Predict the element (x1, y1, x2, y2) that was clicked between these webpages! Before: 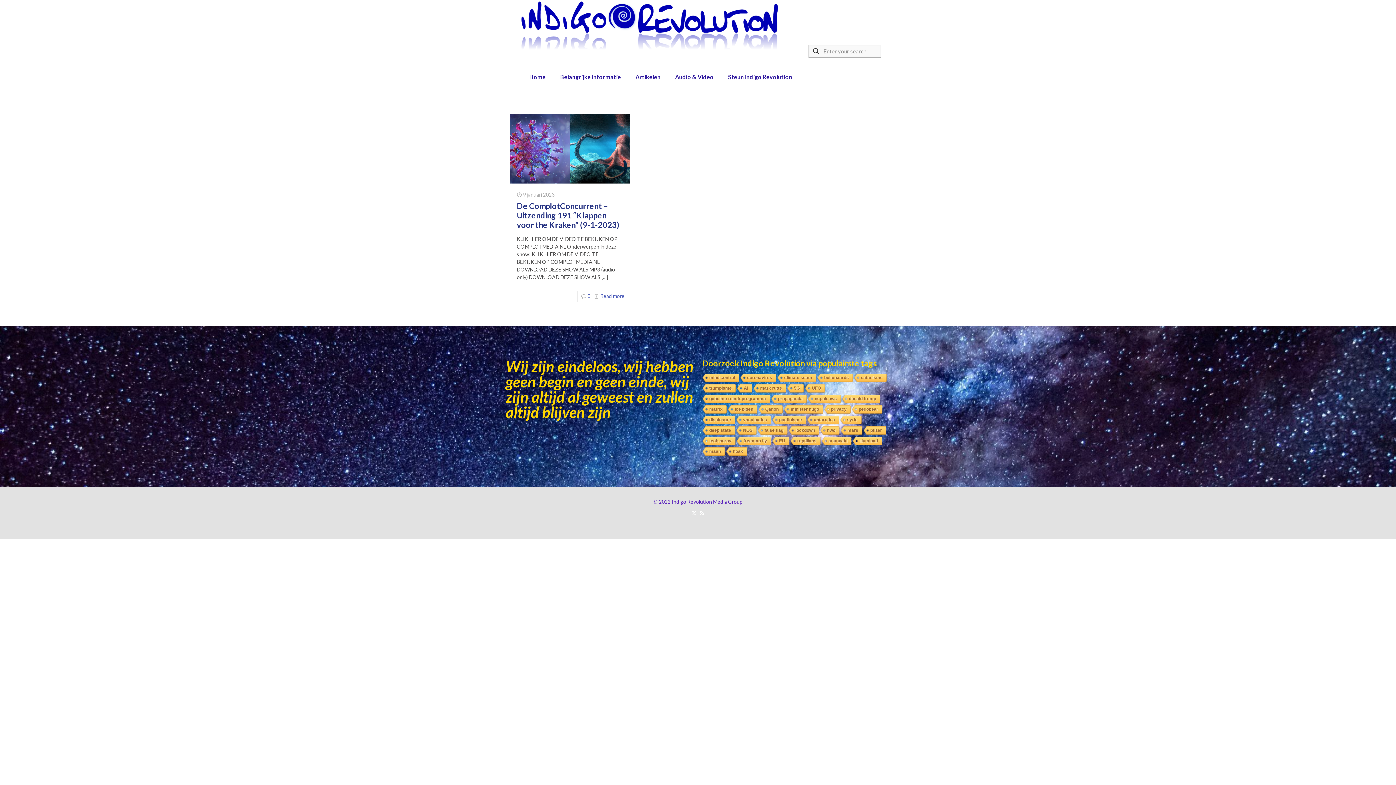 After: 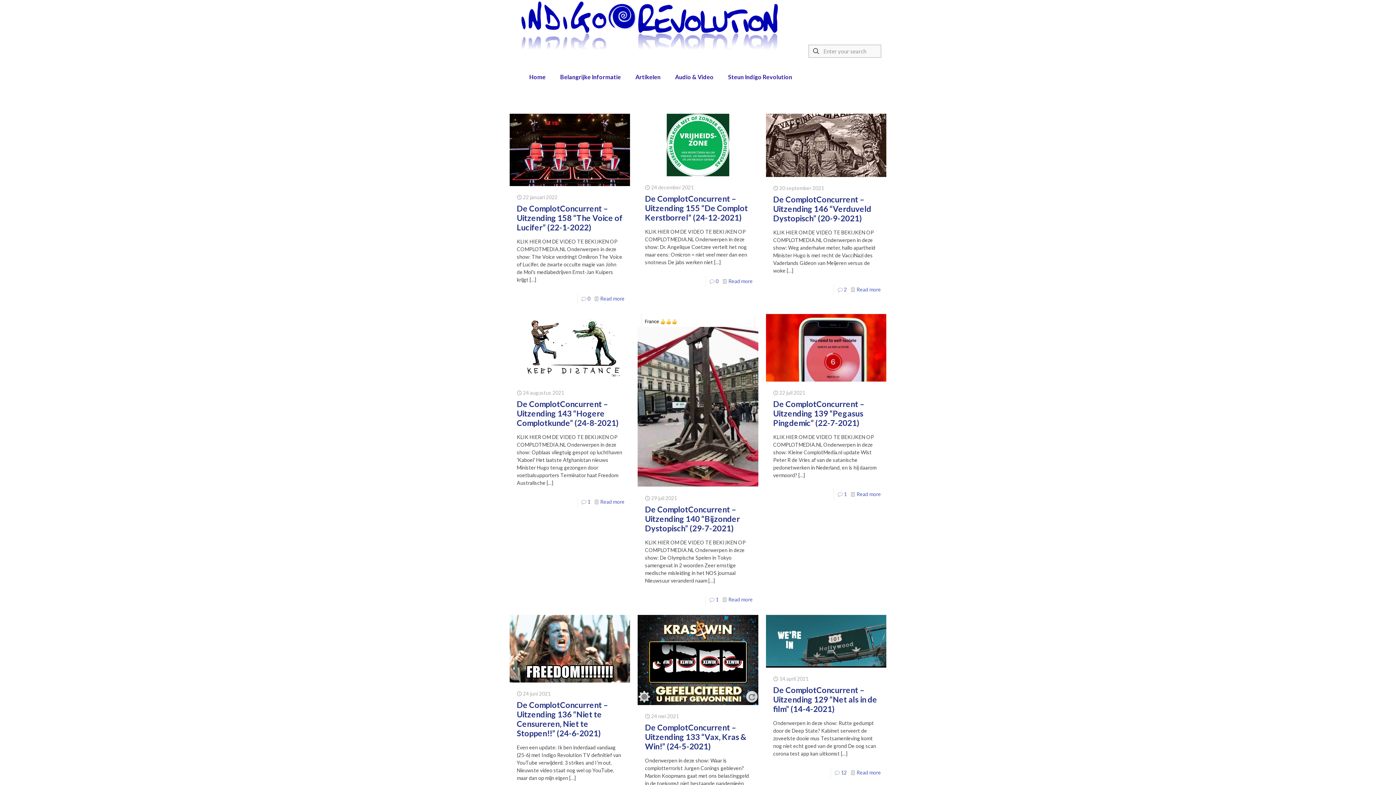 Action: label: joe biden bbox: (727, 405, 757, 414)